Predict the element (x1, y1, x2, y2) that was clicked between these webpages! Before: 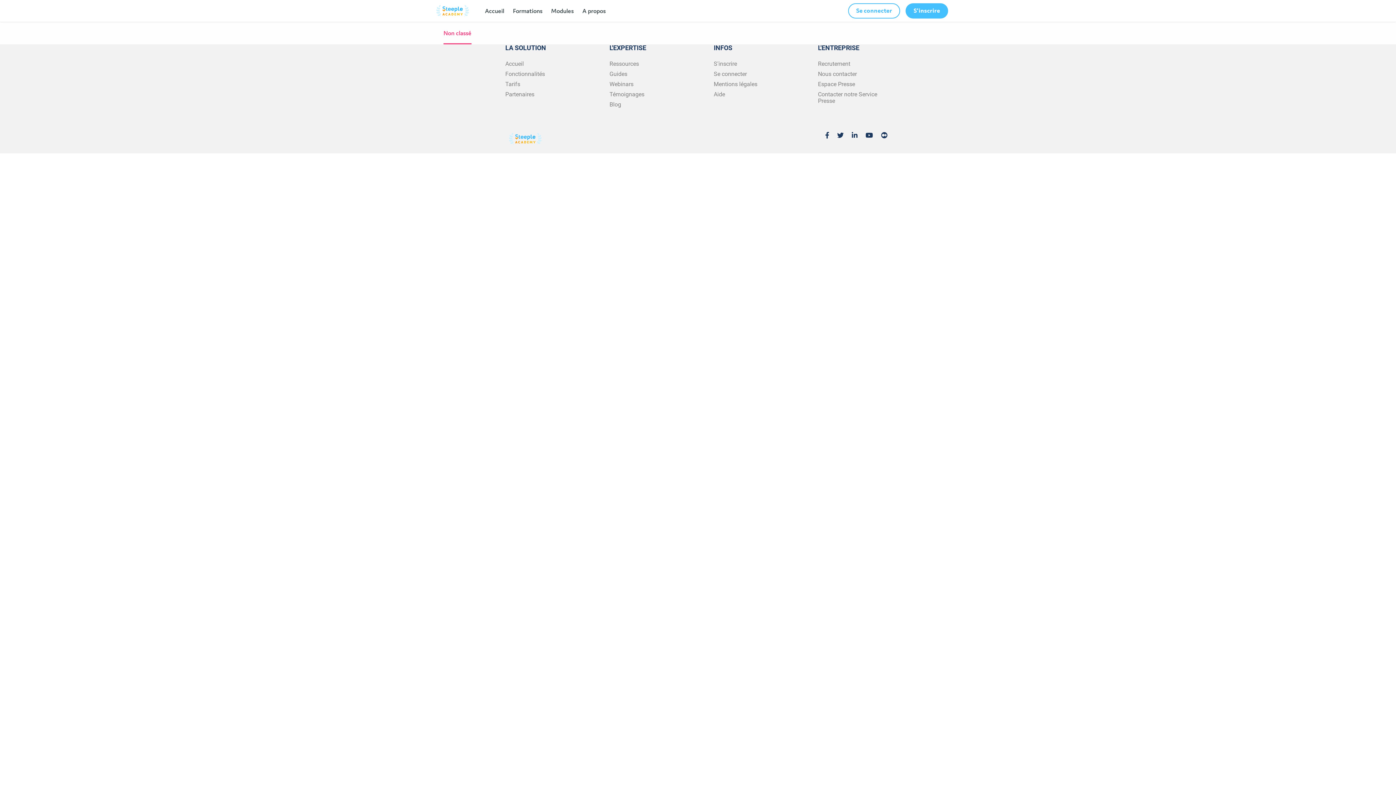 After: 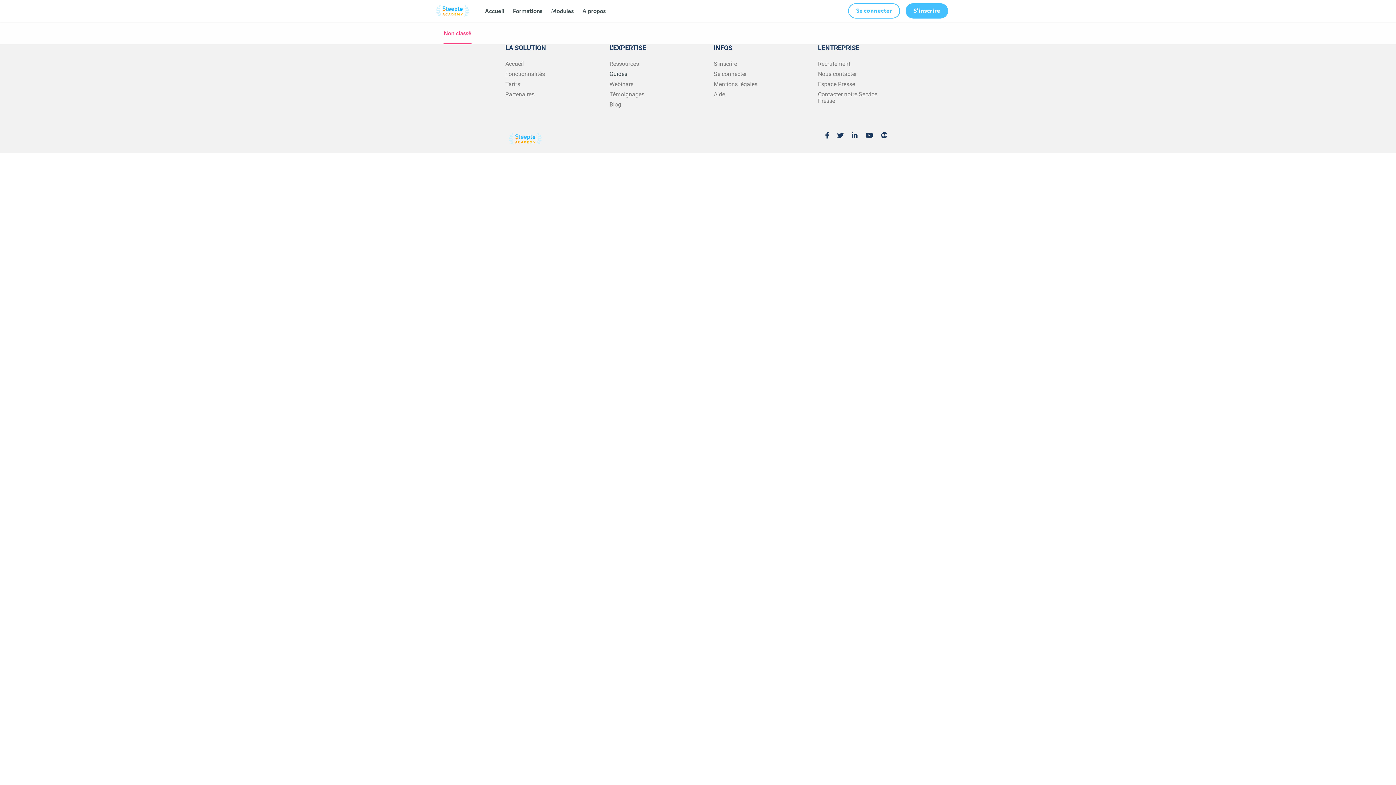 Action: label: Guides bbox: (609, 69, 682, 79)